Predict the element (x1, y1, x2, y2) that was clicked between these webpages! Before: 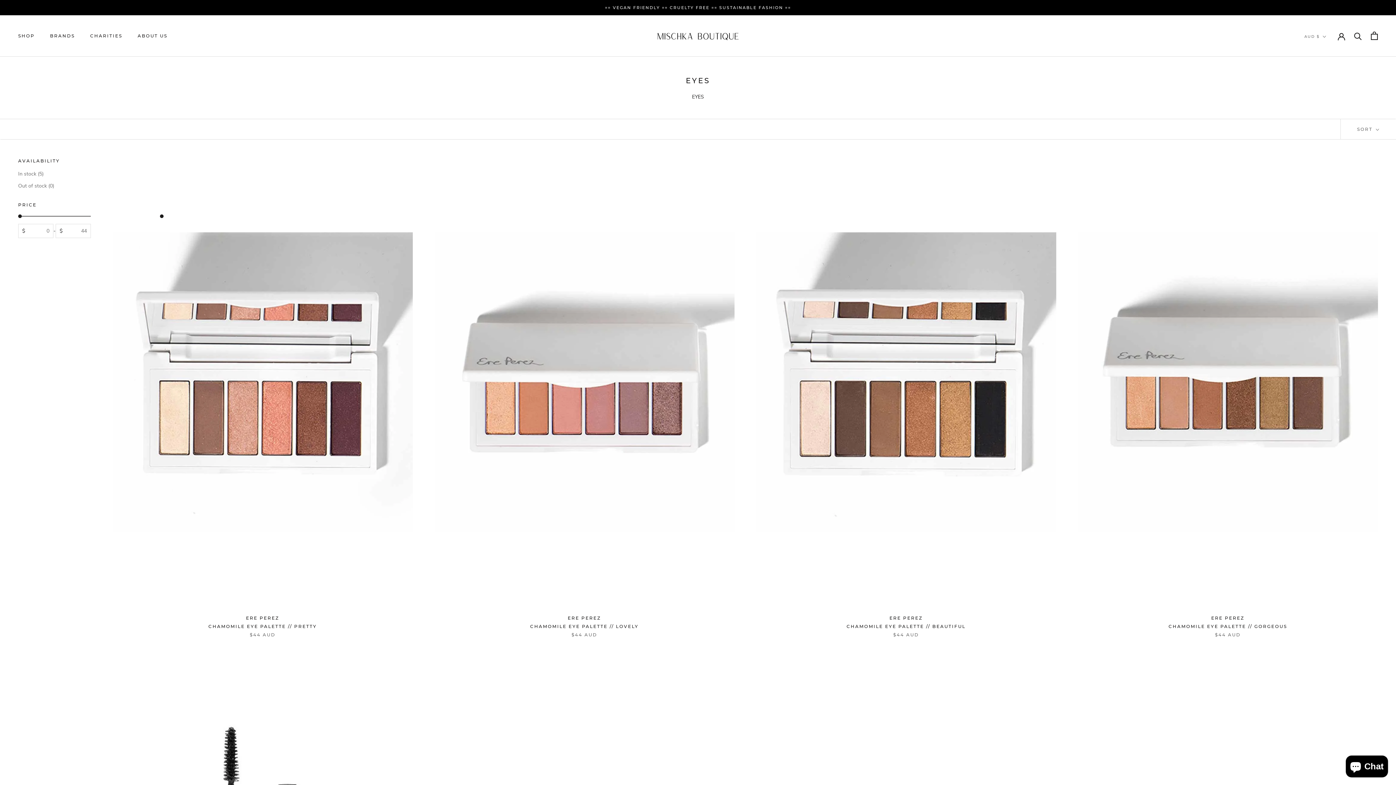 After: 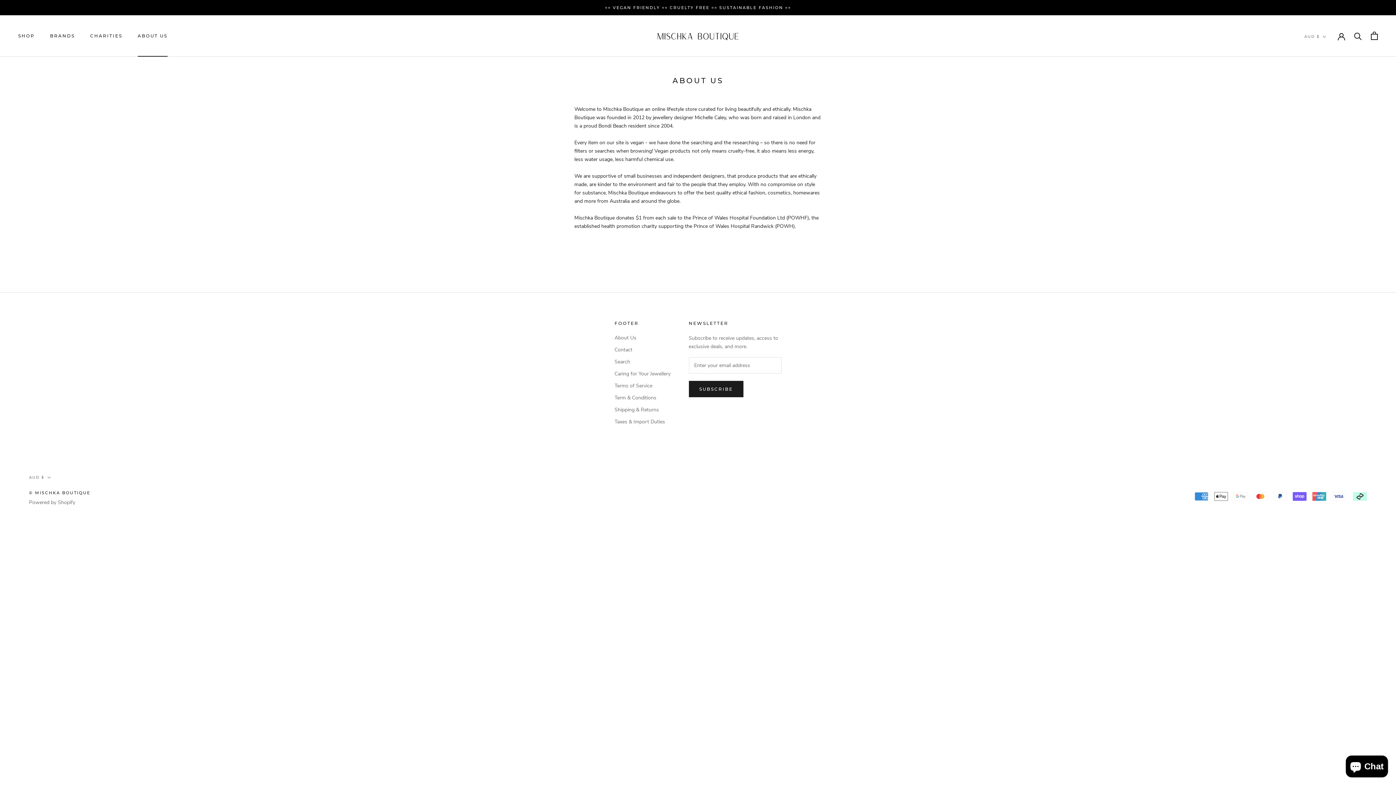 Action: label: ABOUT US
ABOUT US bbox: (137, 33, 167, 38)